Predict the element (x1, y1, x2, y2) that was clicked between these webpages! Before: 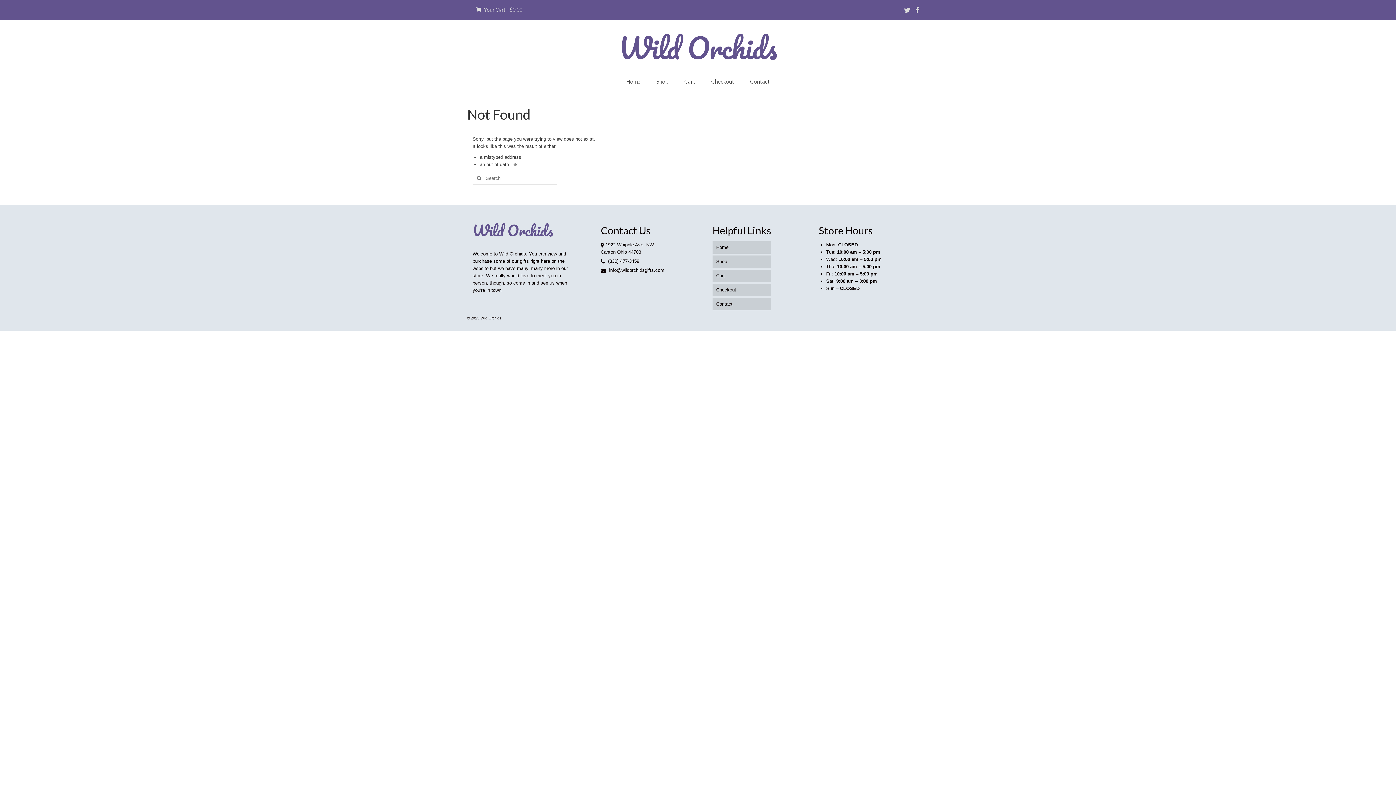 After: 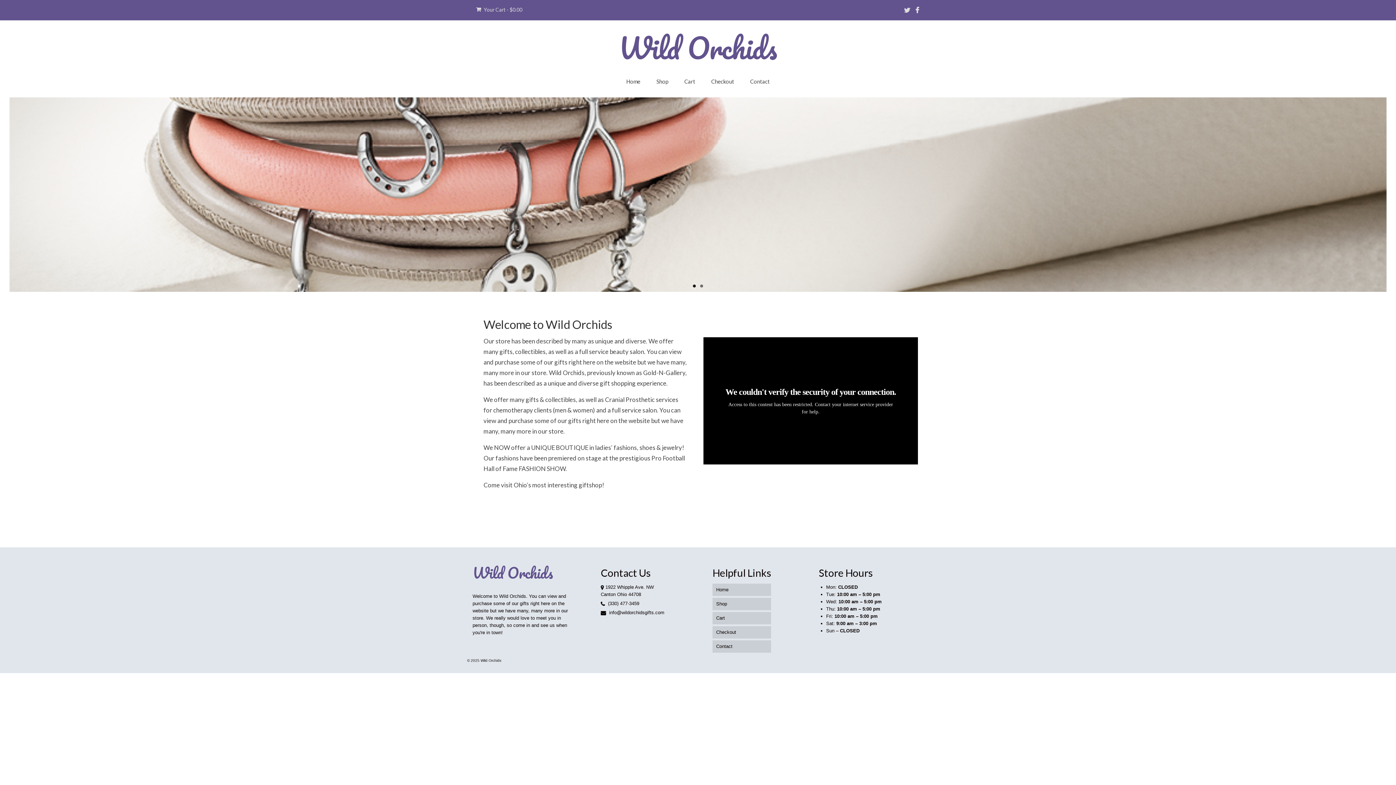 Action: bbox: (618, 23, 777, 71) label: Wild Orchids